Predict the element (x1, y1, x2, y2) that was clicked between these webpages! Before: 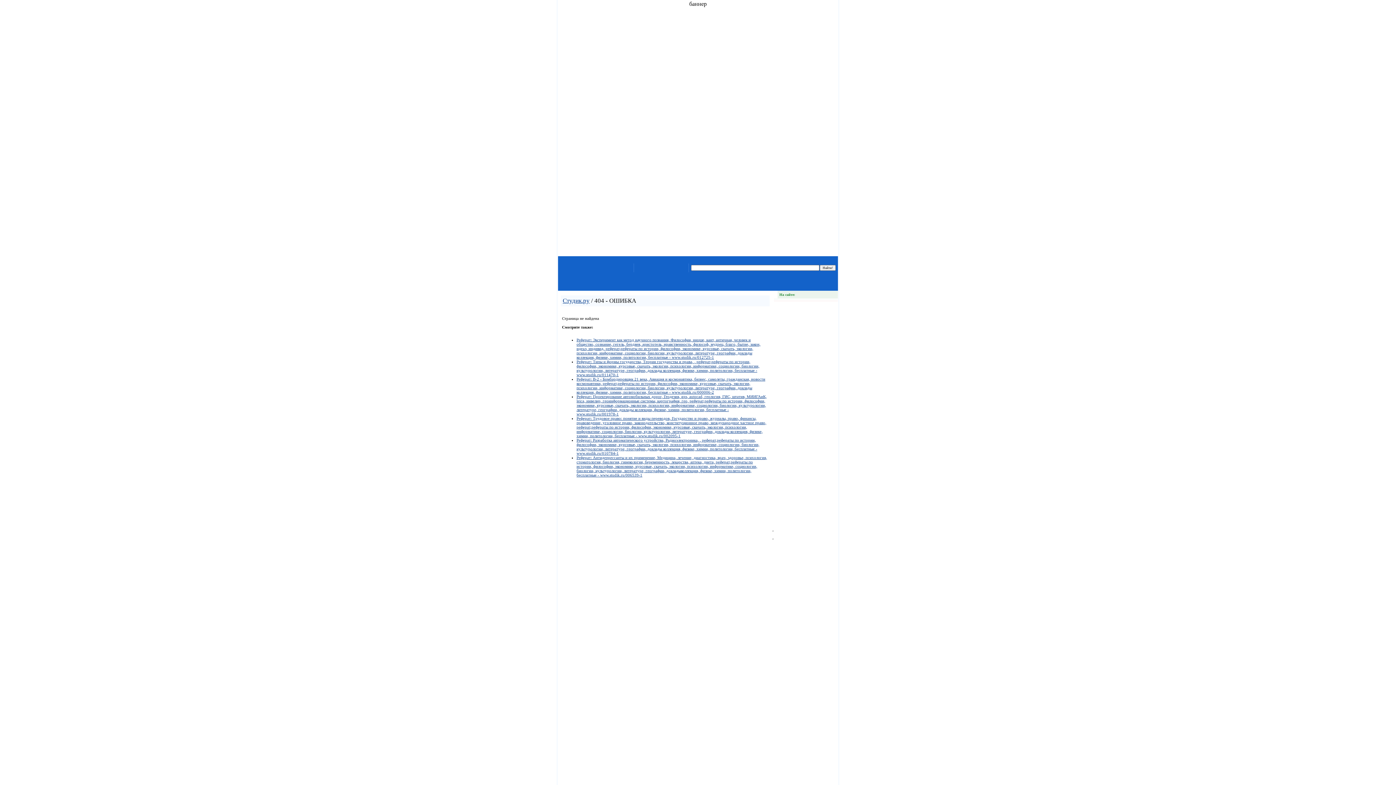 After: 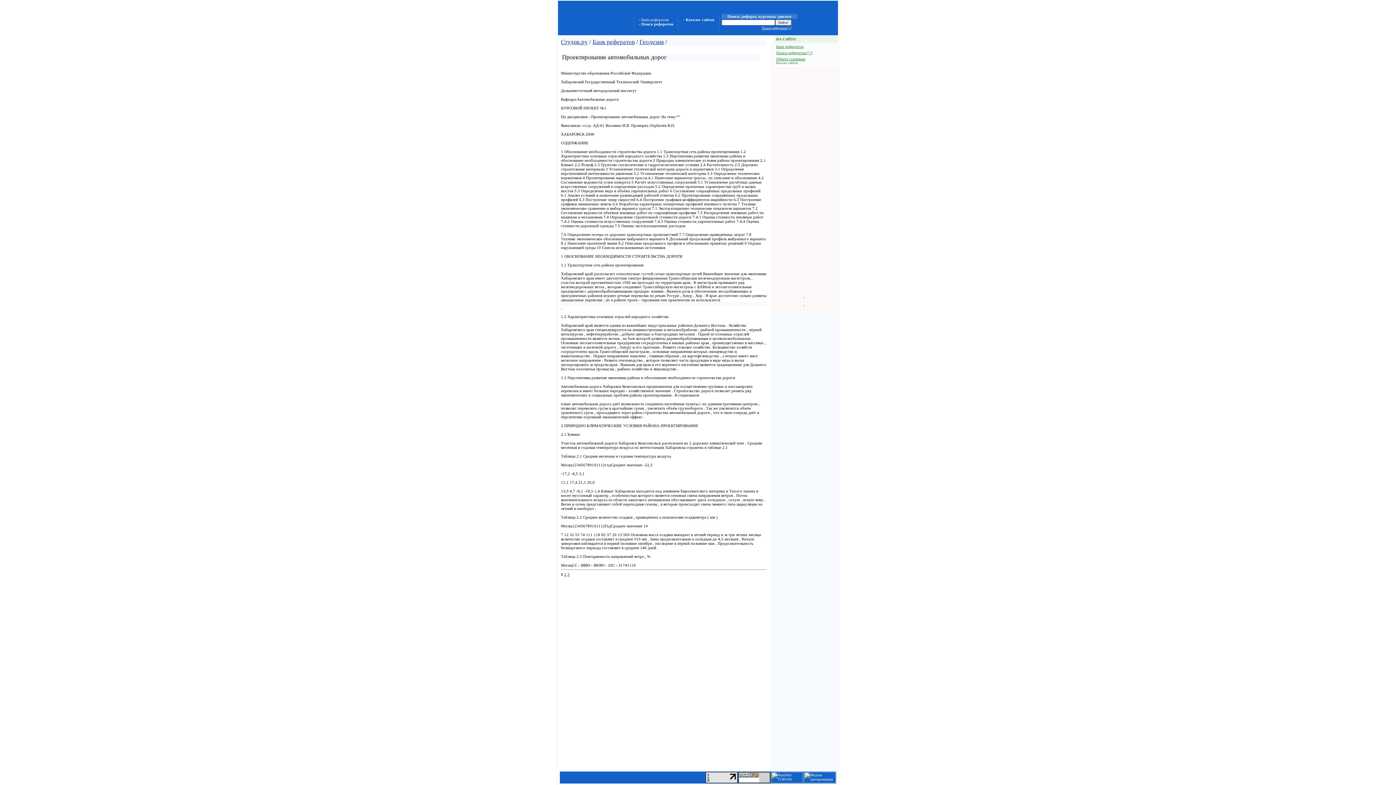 Action: bbox: (576, 394, 766, 416) label: Реферат: Проектирование автомобильных дорог, Геодезия, gps, autocad, геология, ГИС, штатив, МИИГАиК, leica, нивелир, геоинформационные системы, картография, гео, реферат,рефераты по истории, философии, экономике, курсовые, скачать, экологии, психологии, информатике, социологии, биологии, культурологии, литературе, географии, доклады коллекция, физике, химии, политологии, бесплатные - www.studik.ru/001978-1